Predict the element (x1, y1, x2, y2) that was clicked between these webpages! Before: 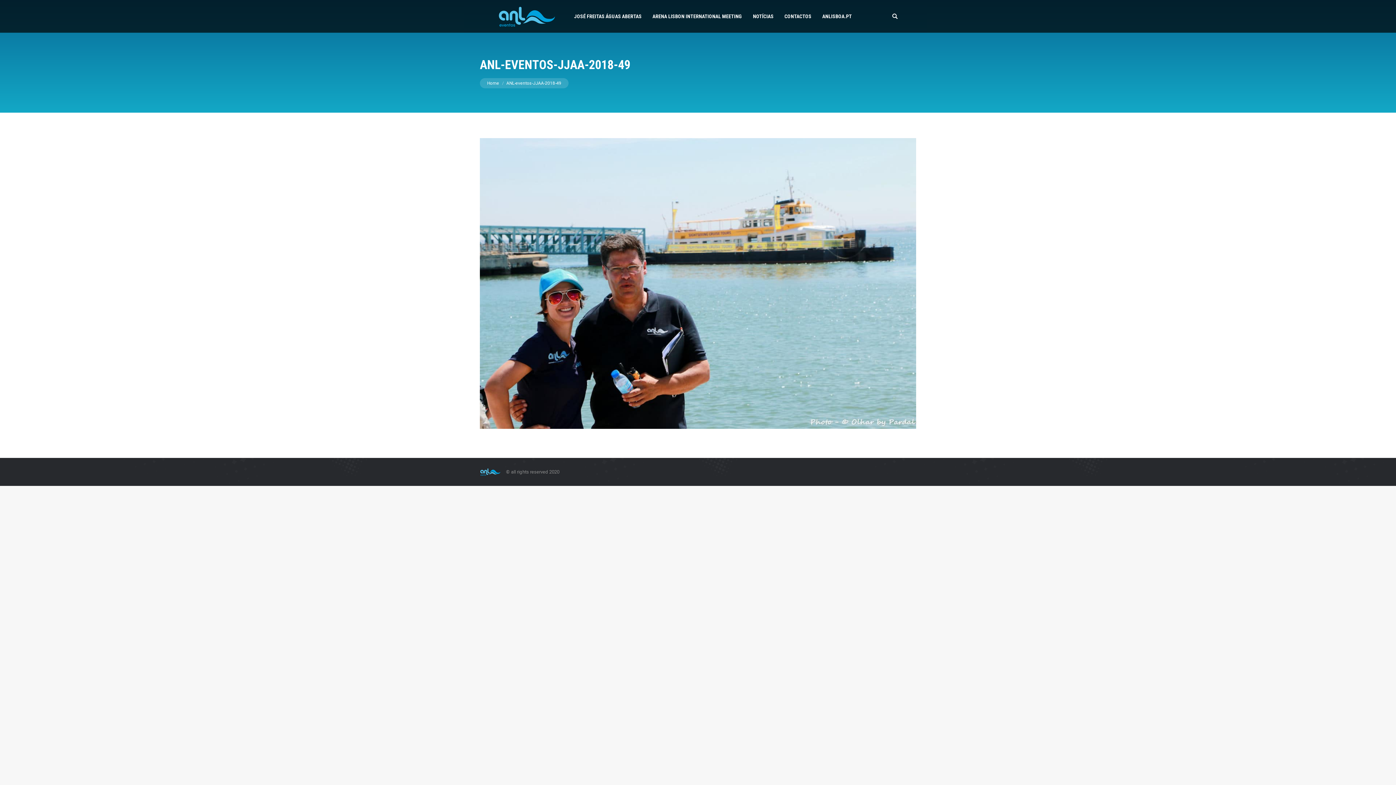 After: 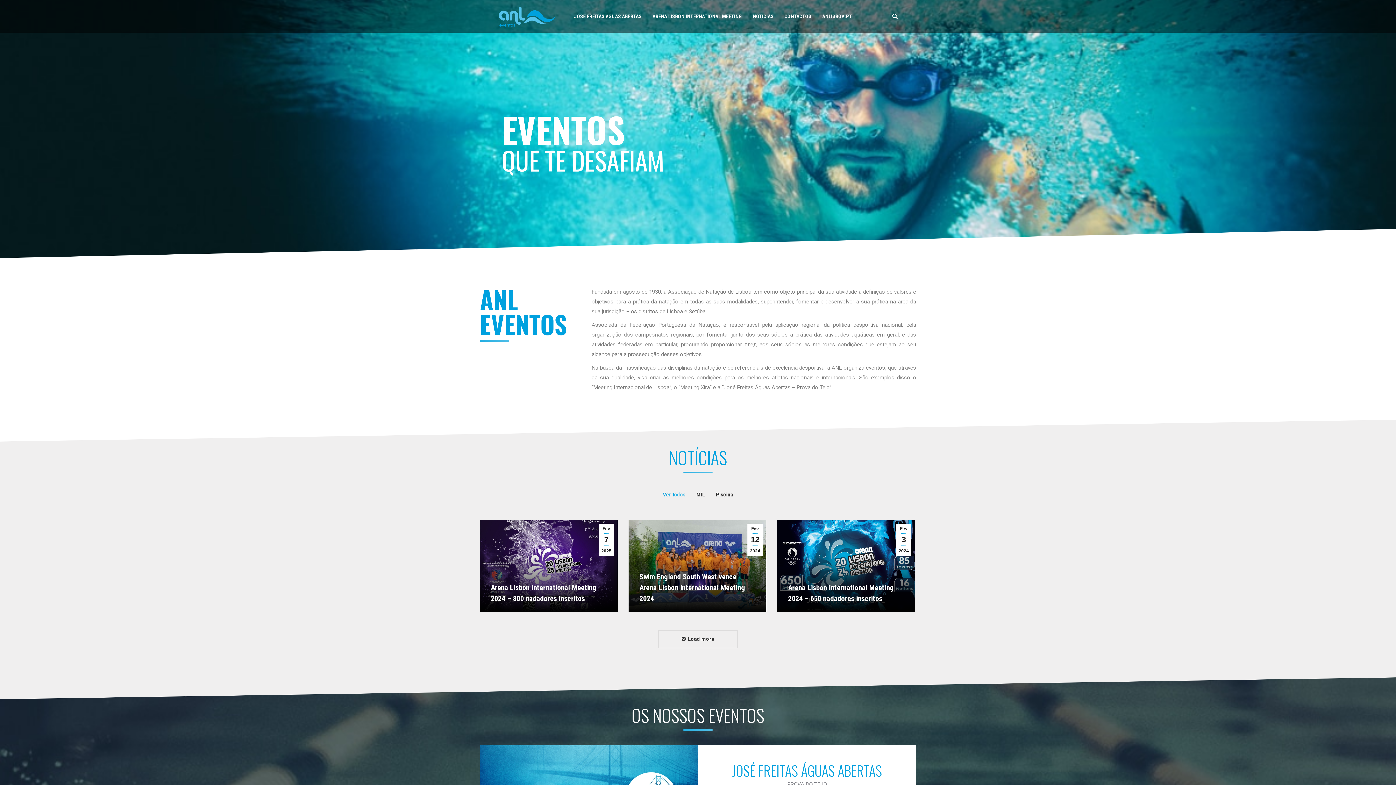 Action: bbox: (480, 6, 574, 26)